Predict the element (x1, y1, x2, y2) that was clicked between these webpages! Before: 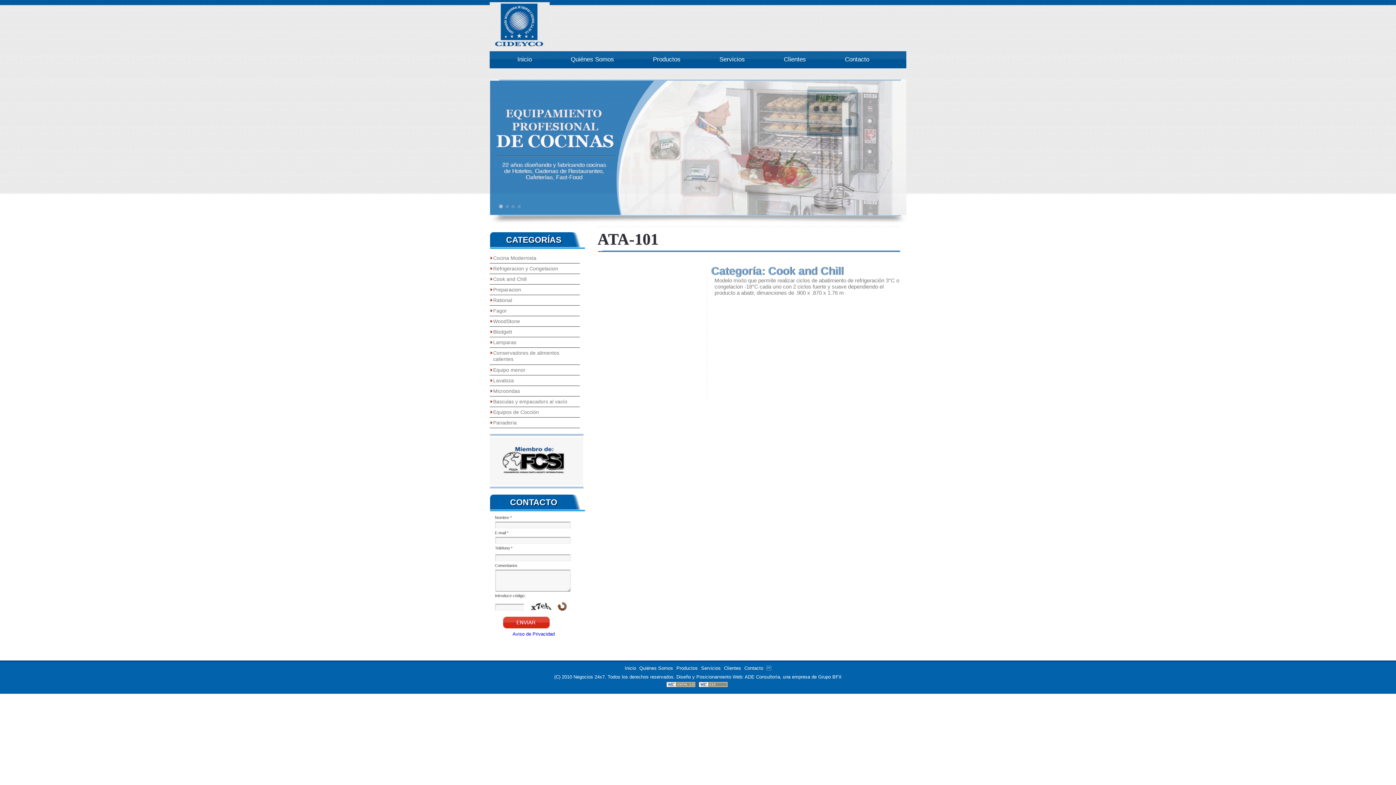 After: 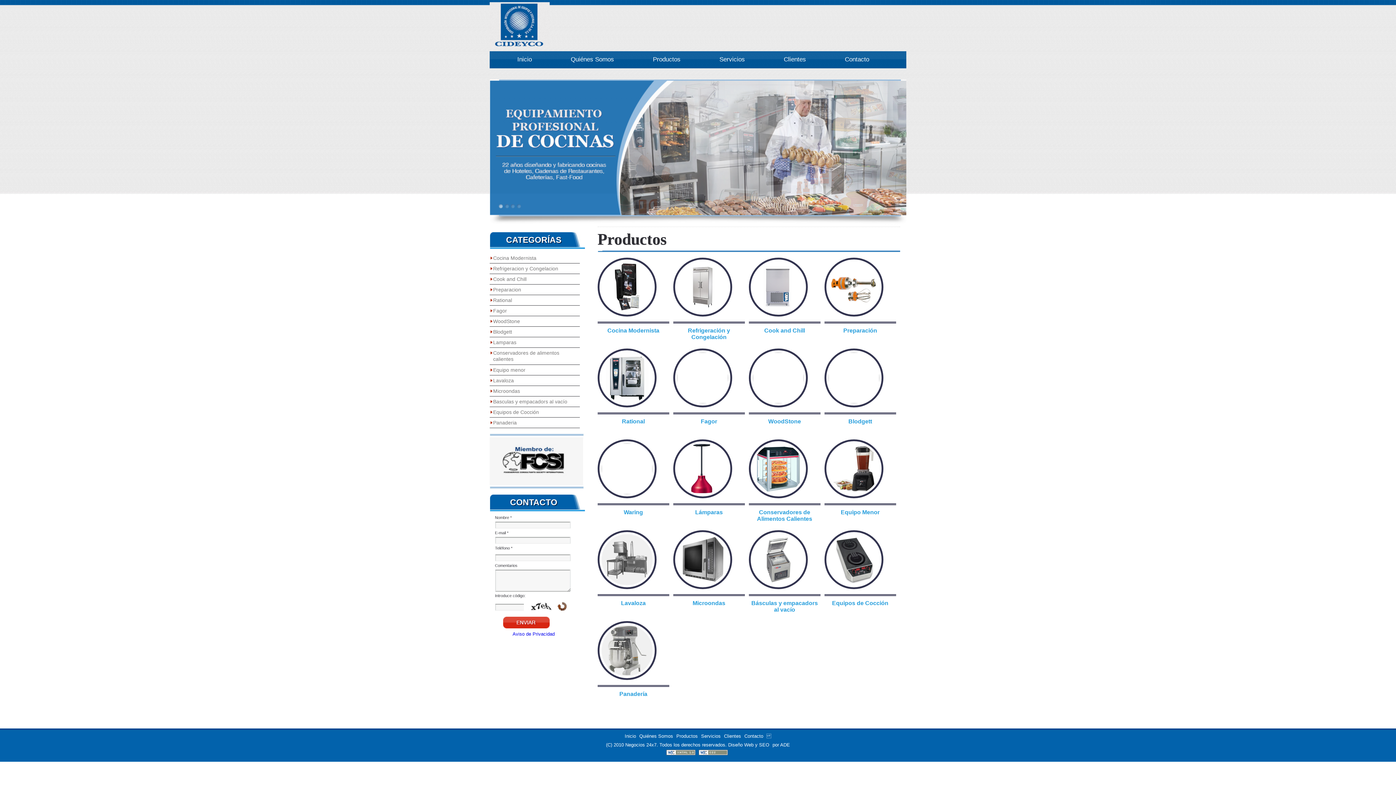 Action: label: Productos bbox: (634, 51, 699, 68)